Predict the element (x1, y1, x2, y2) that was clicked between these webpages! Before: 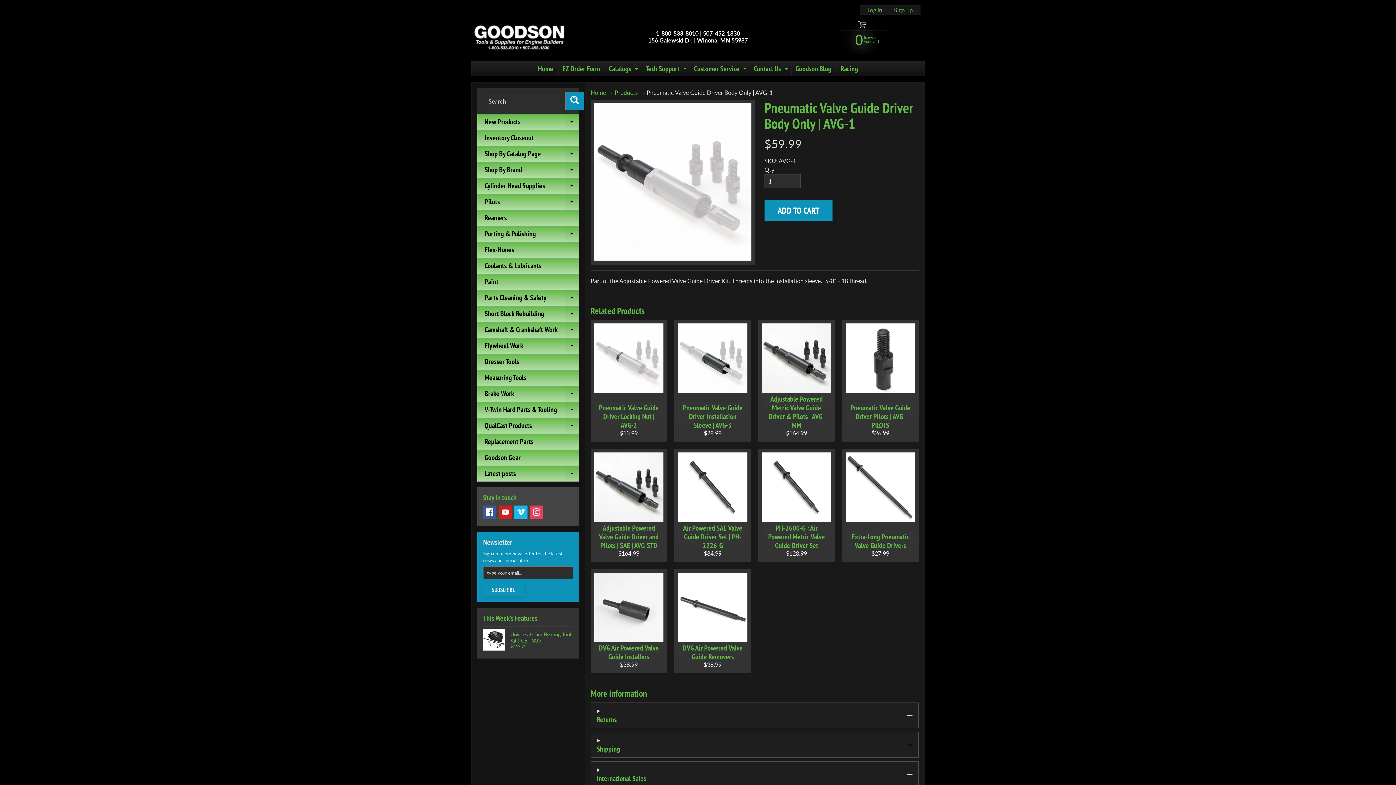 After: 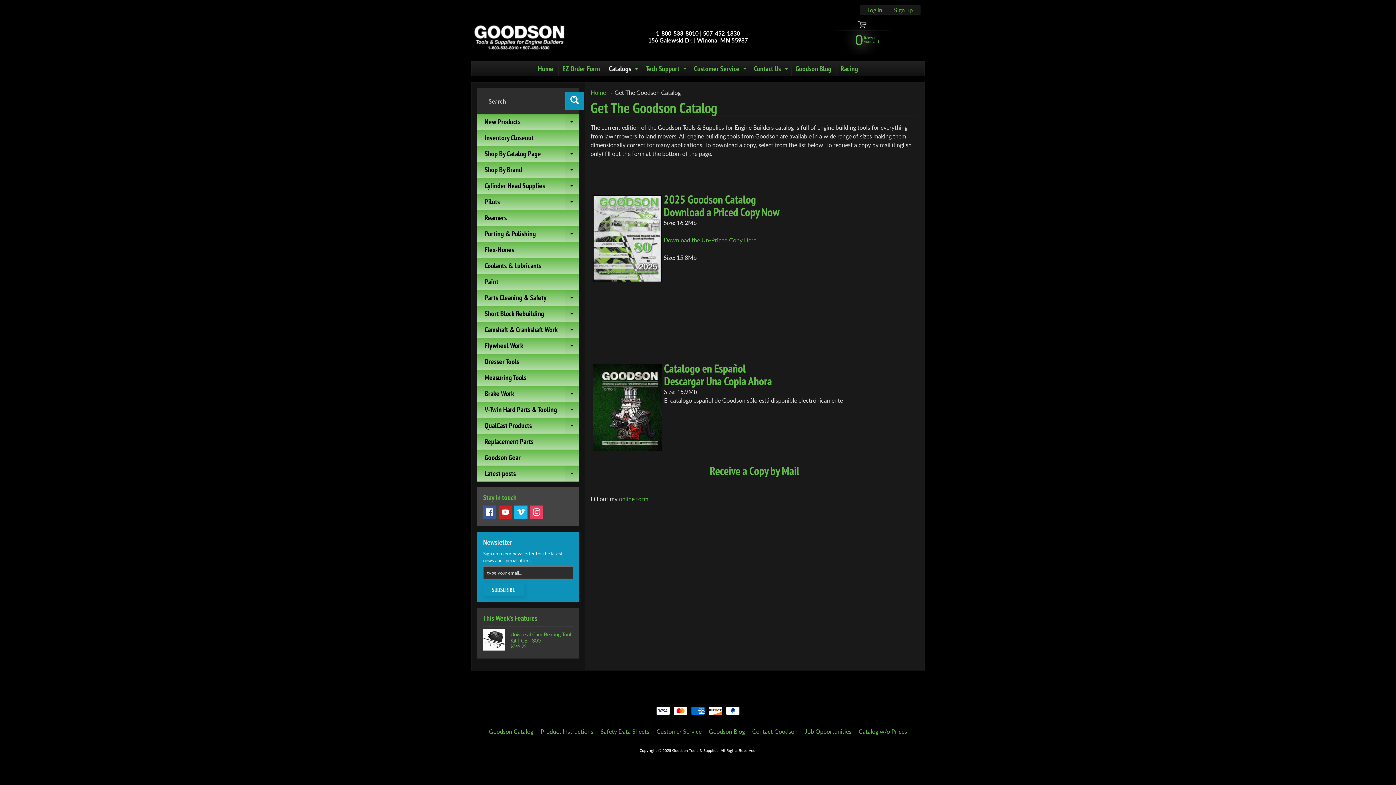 Action: label: Catalogs
EXPAND CHILD MENU bbox: (605, 61, 640, 76)